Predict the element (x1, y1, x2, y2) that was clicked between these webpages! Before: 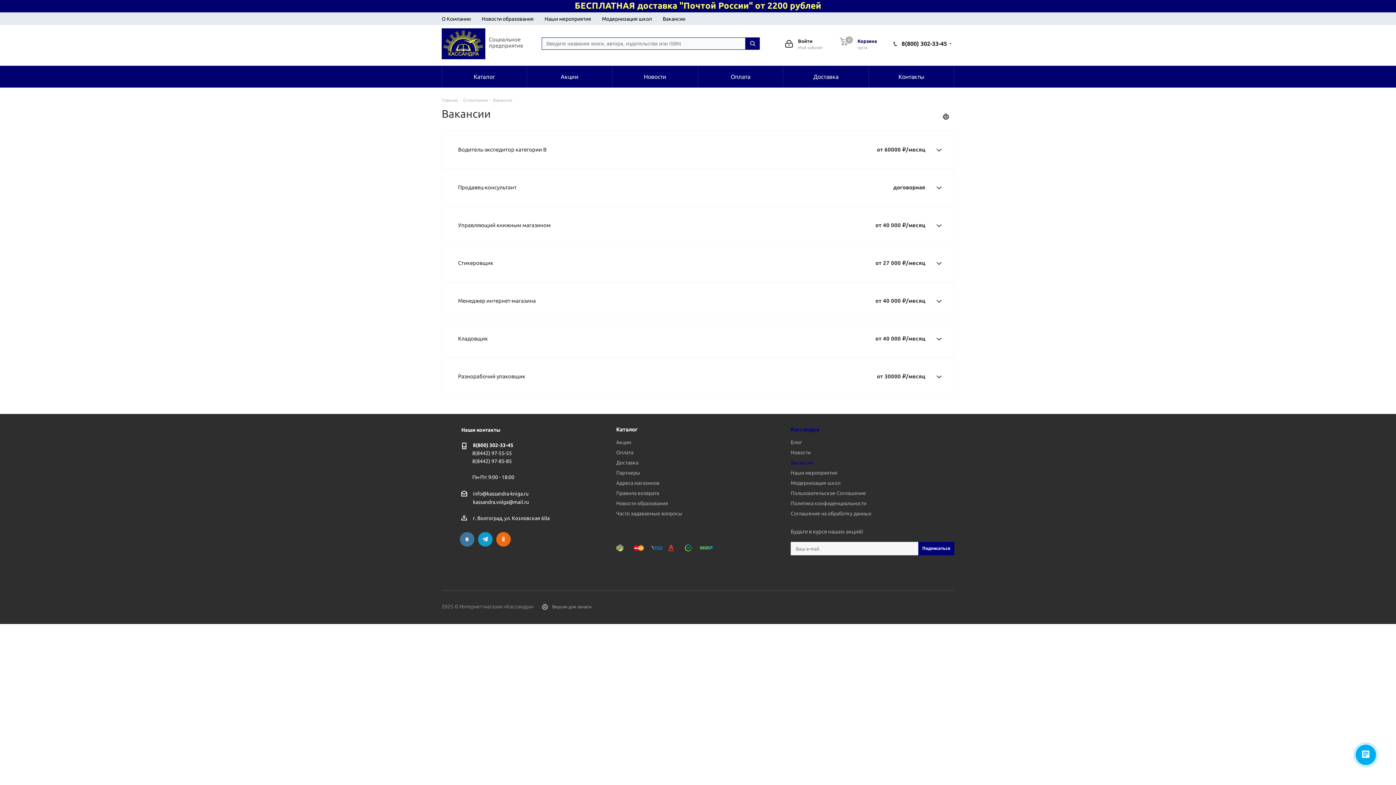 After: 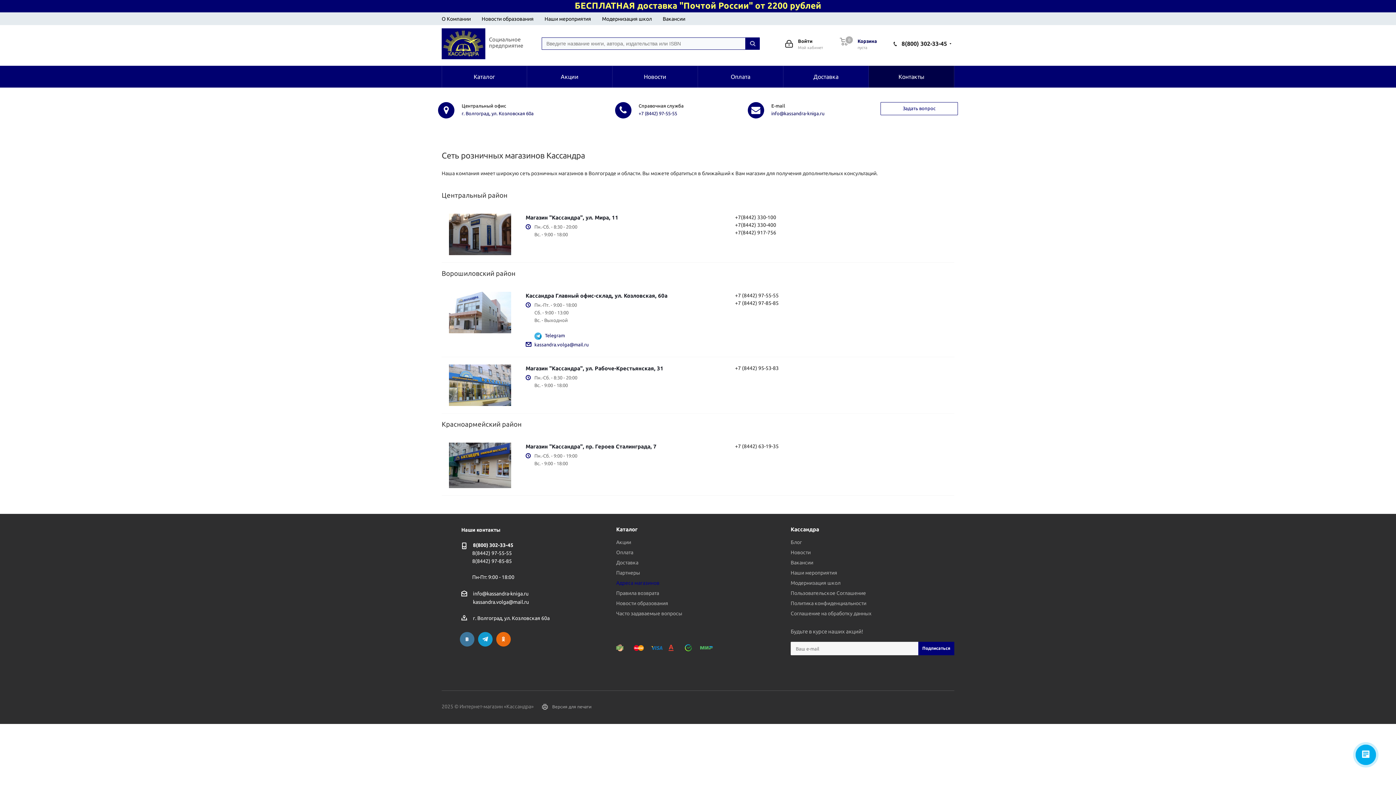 Action: label: Адреса магазинов bbox: (616, 480, 659, 486)